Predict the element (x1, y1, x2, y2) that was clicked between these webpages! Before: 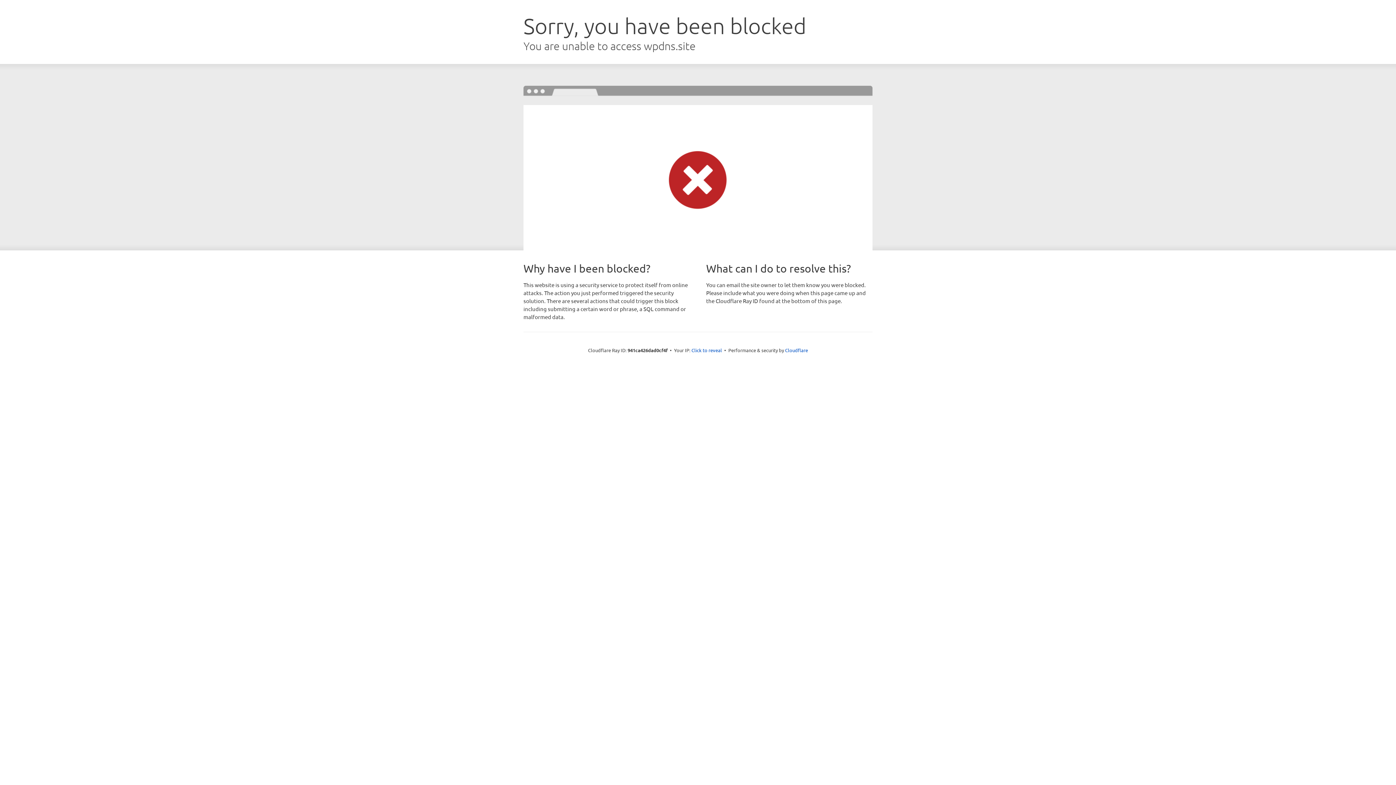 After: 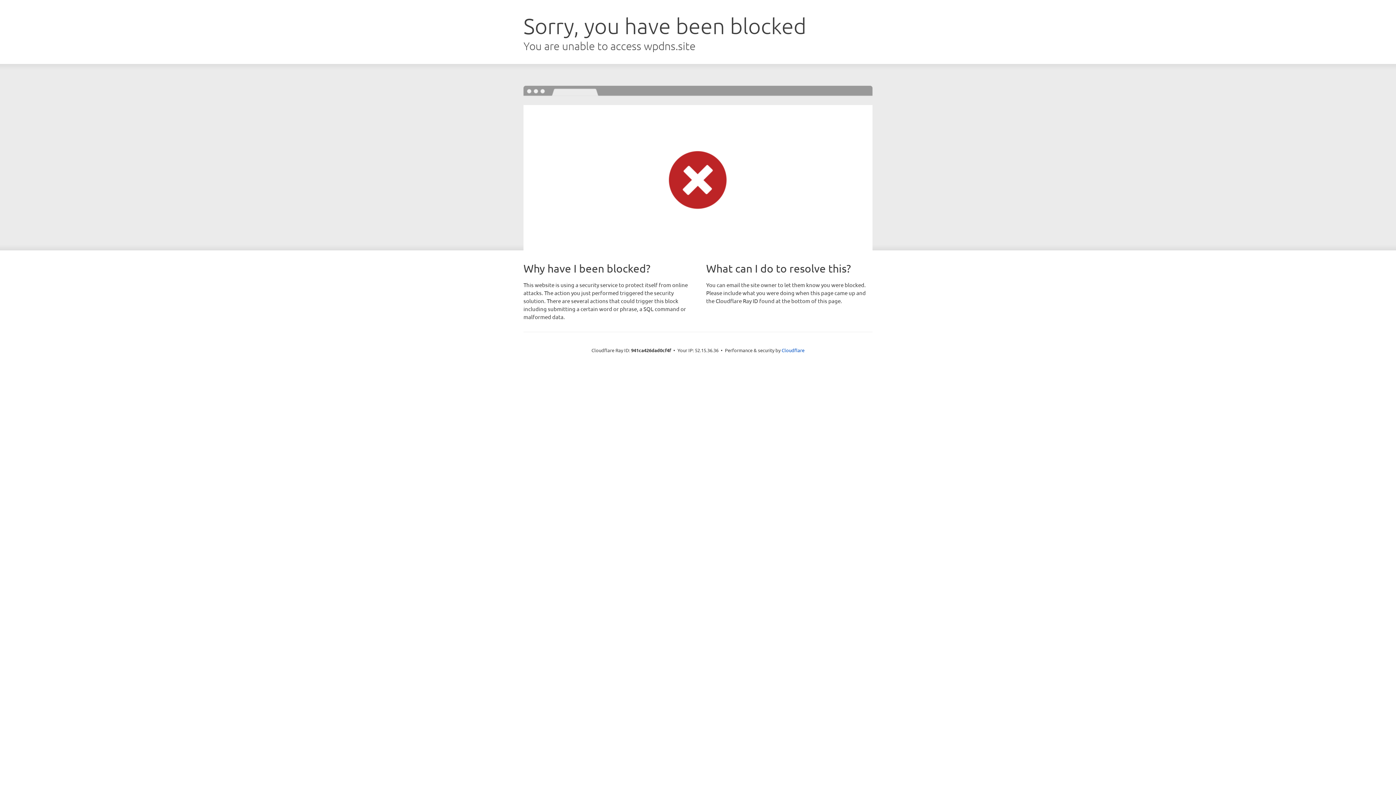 Action: bbox: (691, 346, 722, 353) label: Click to reveal